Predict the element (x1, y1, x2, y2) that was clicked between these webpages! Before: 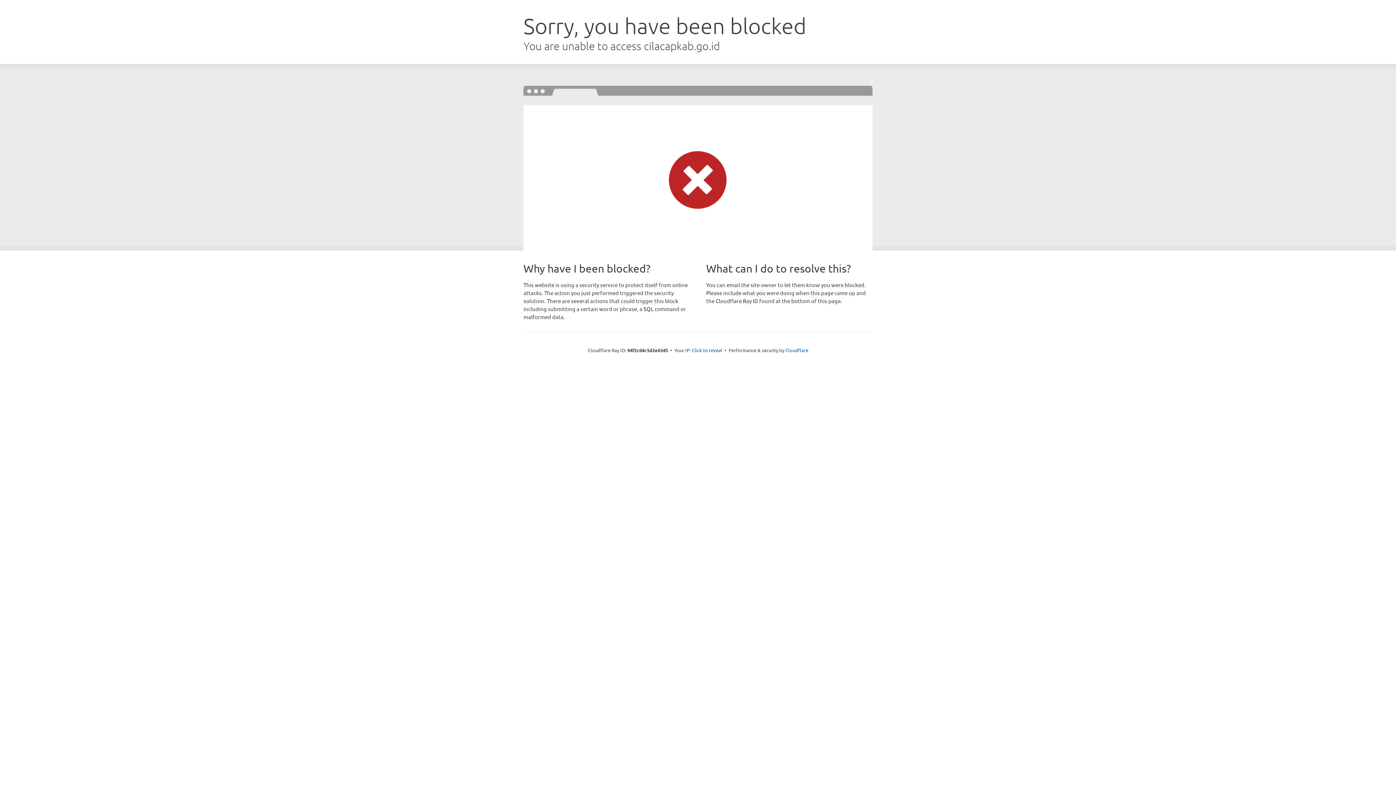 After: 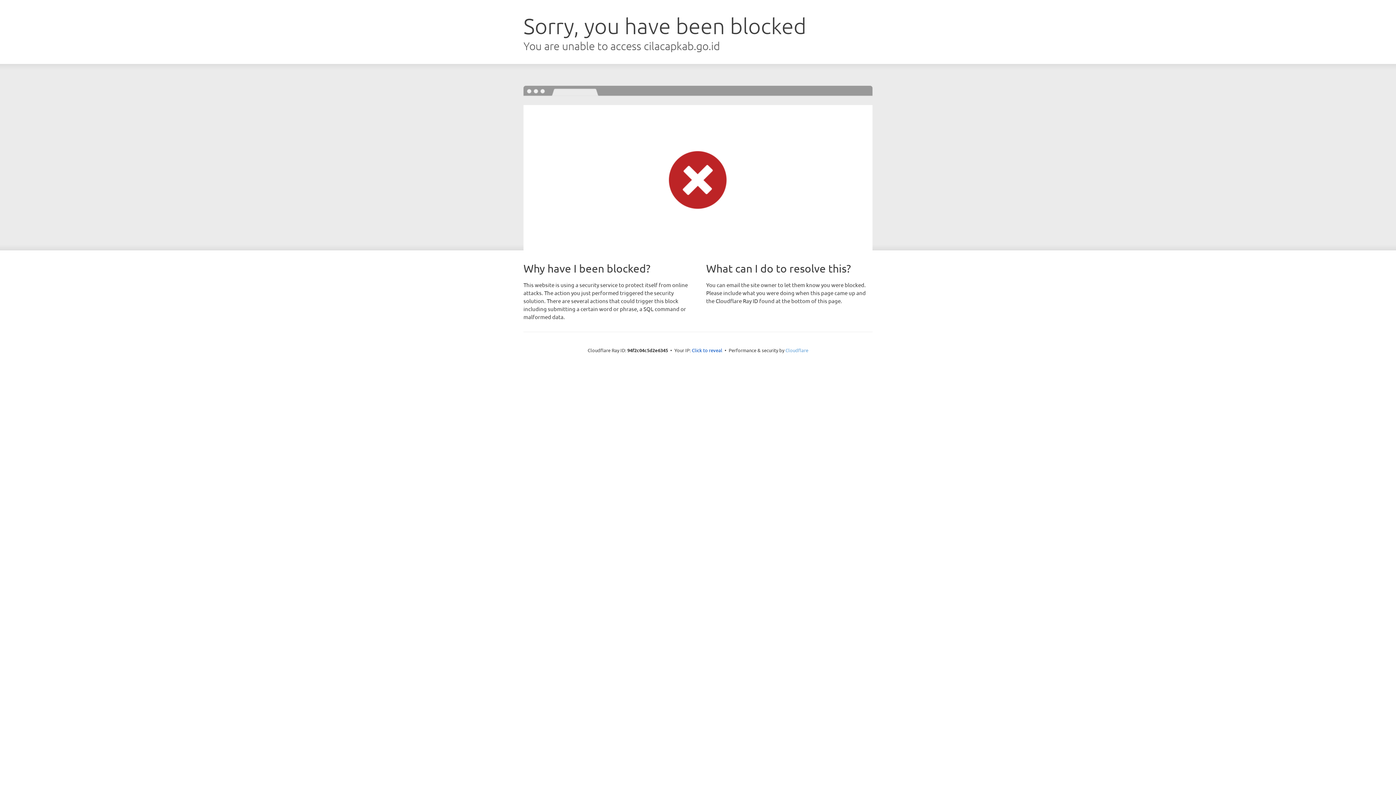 Action: bbox: (785, 347, 808, 353) label: Cloudflare